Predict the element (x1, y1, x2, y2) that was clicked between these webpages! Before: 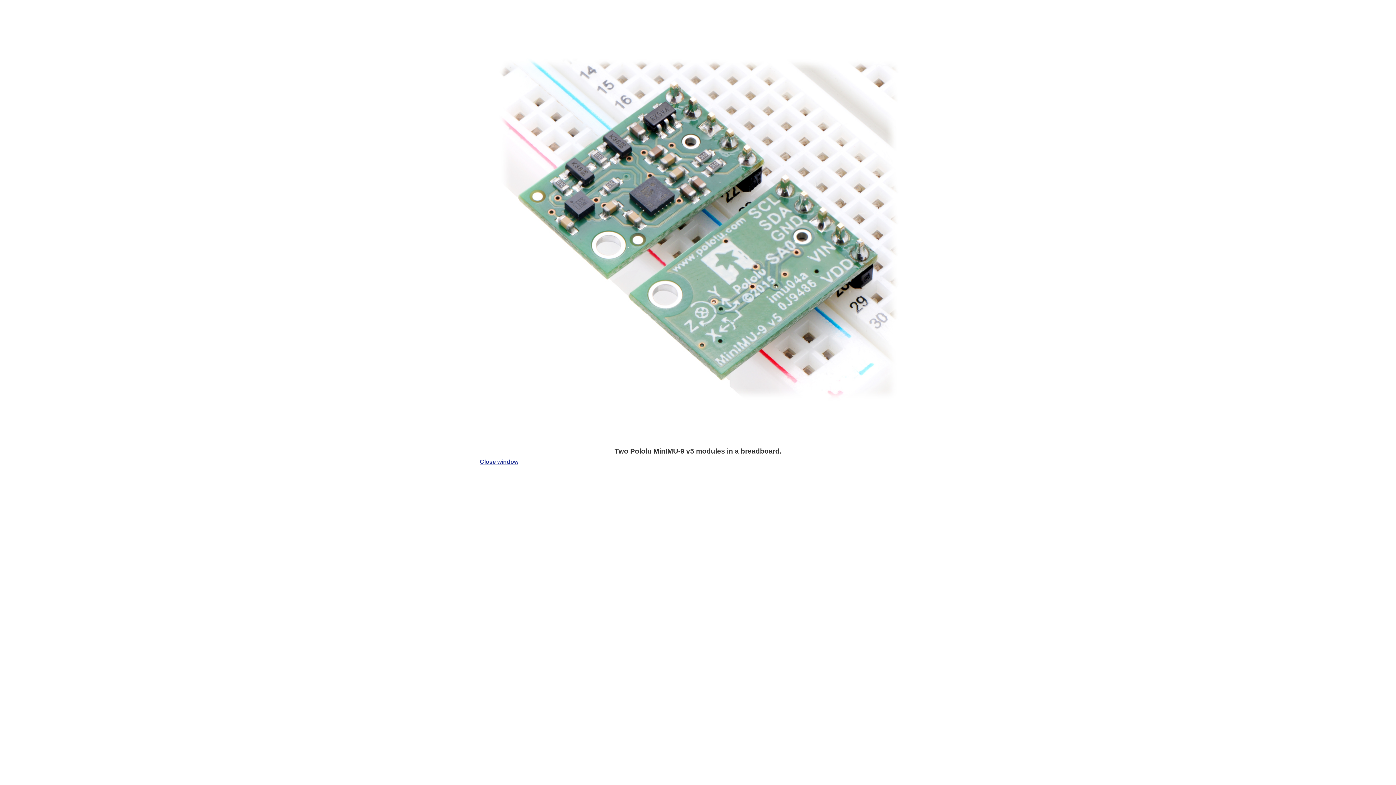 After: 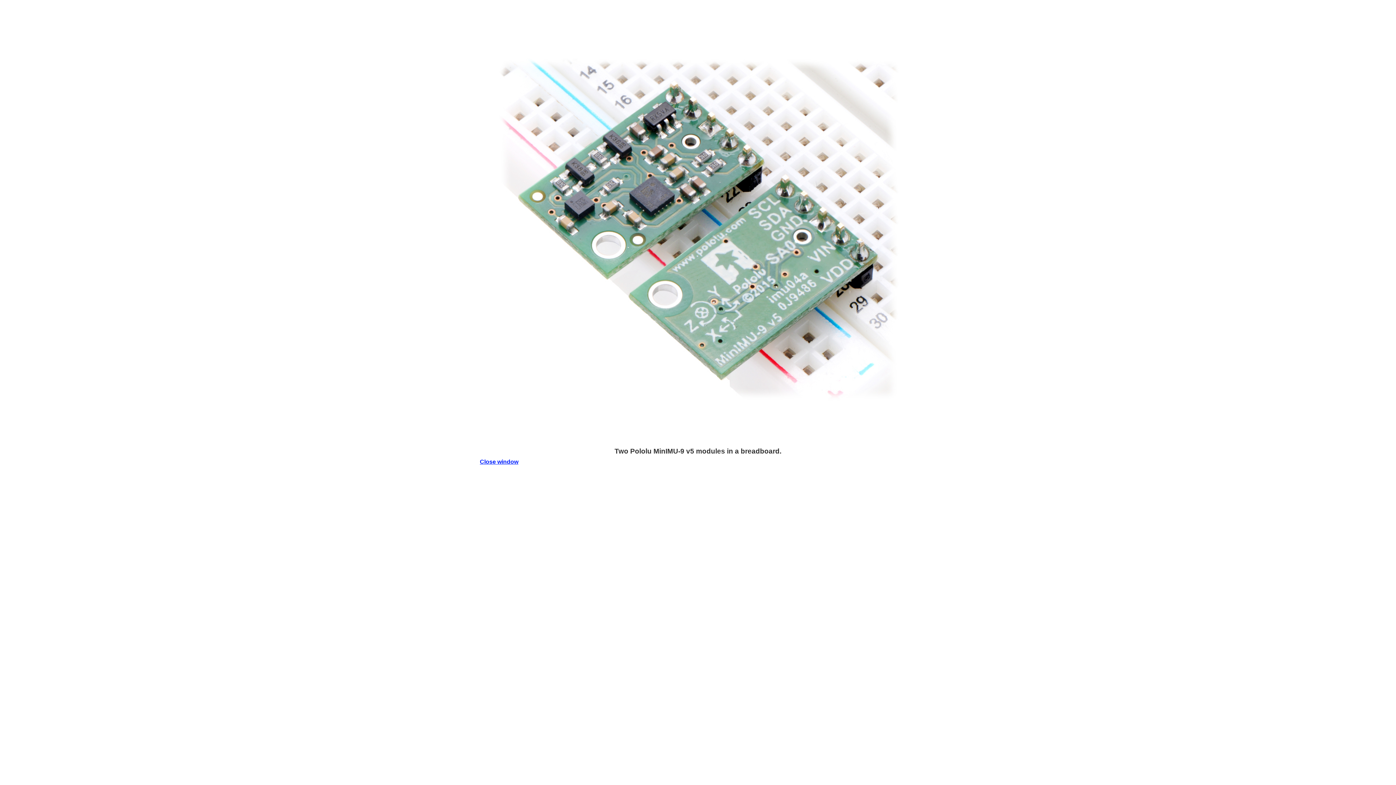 Action: label: Close window bbox: (480, 458, 518, 465)